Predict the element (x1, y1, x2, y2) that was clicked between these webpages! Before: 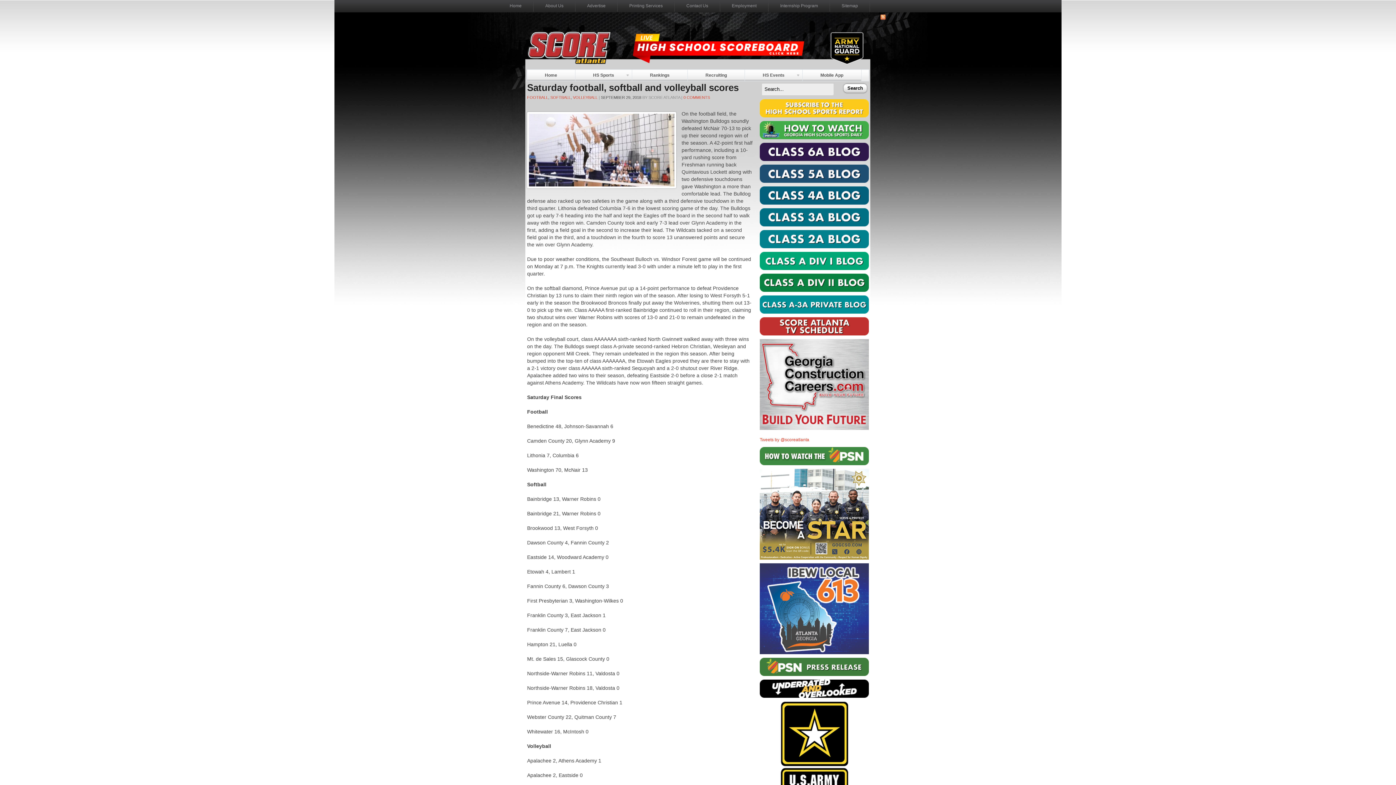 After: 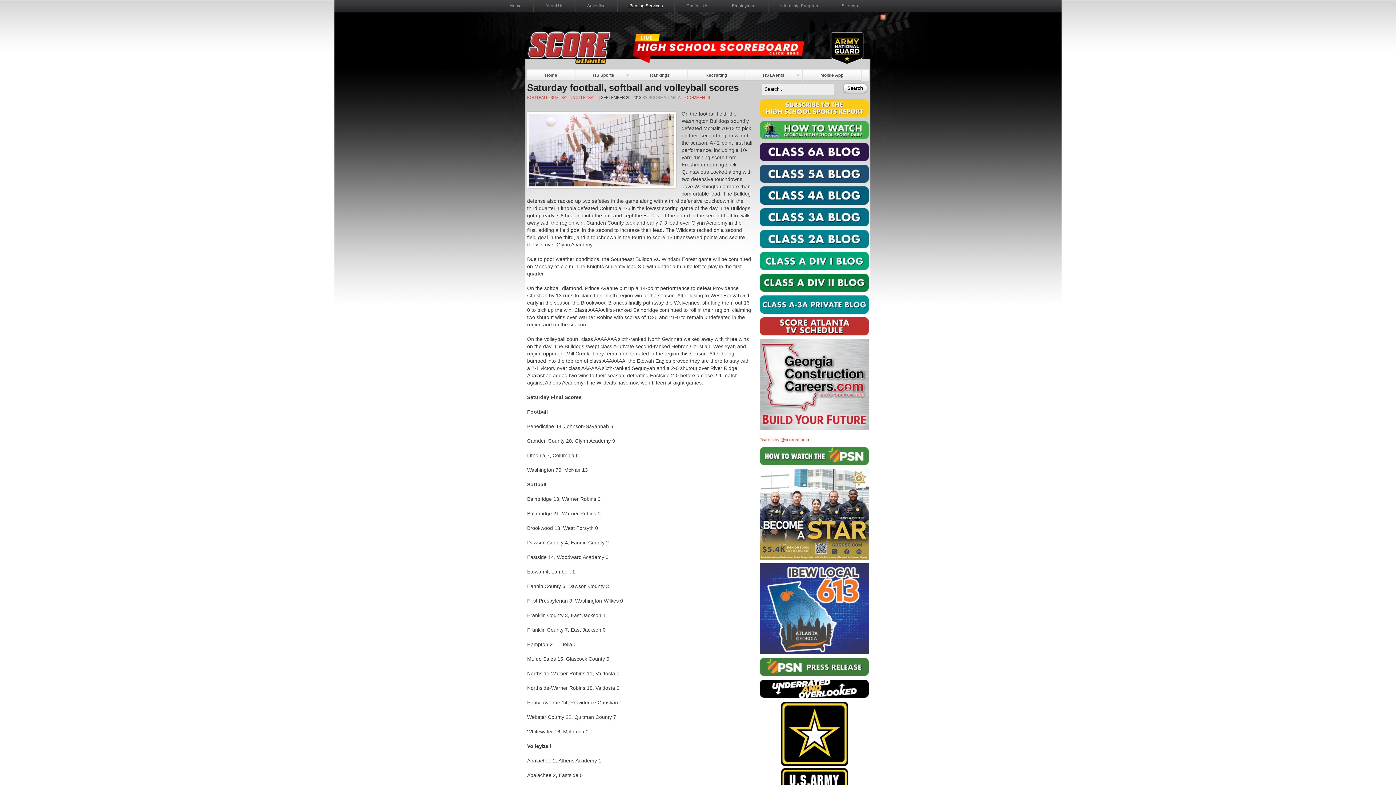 Action: bbox: (617, 0, 674, 11) label: Printing Services